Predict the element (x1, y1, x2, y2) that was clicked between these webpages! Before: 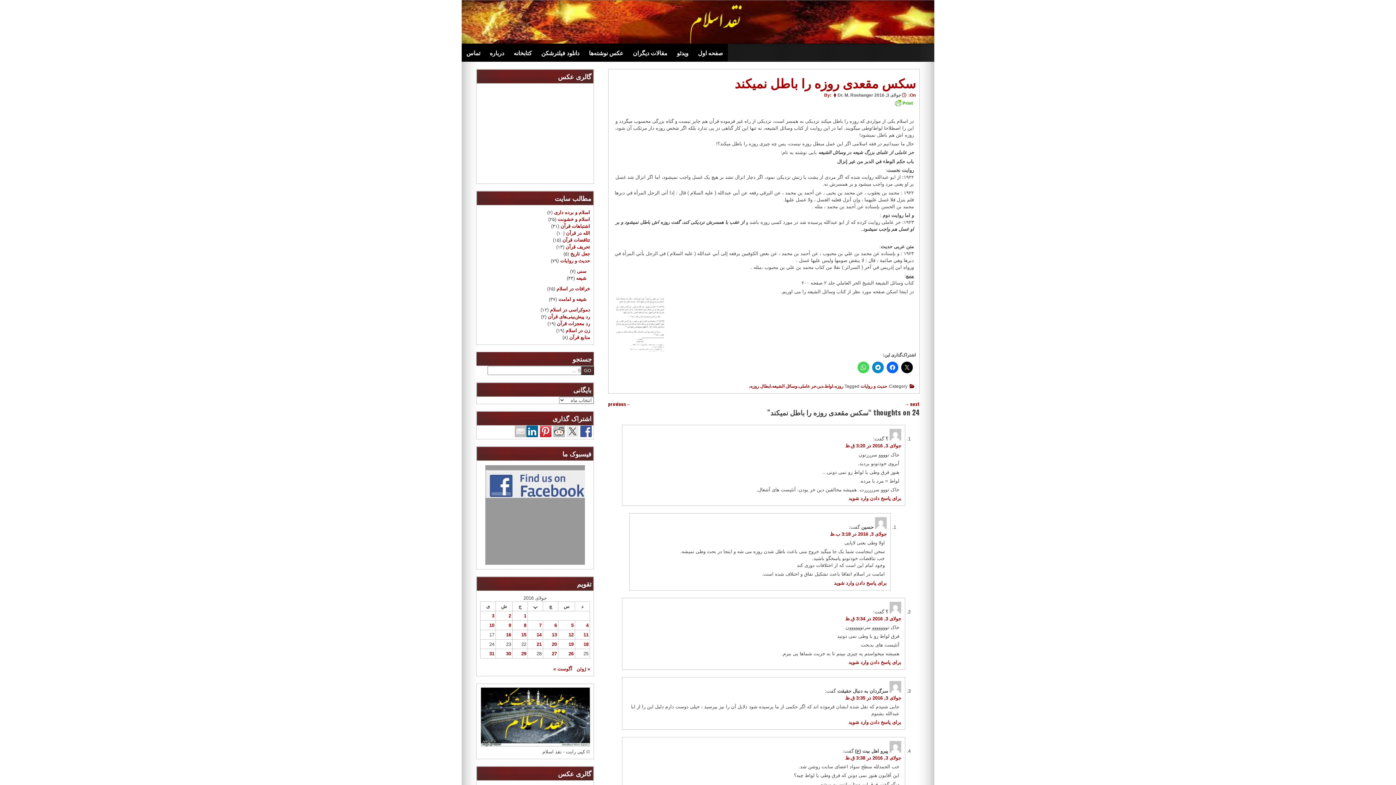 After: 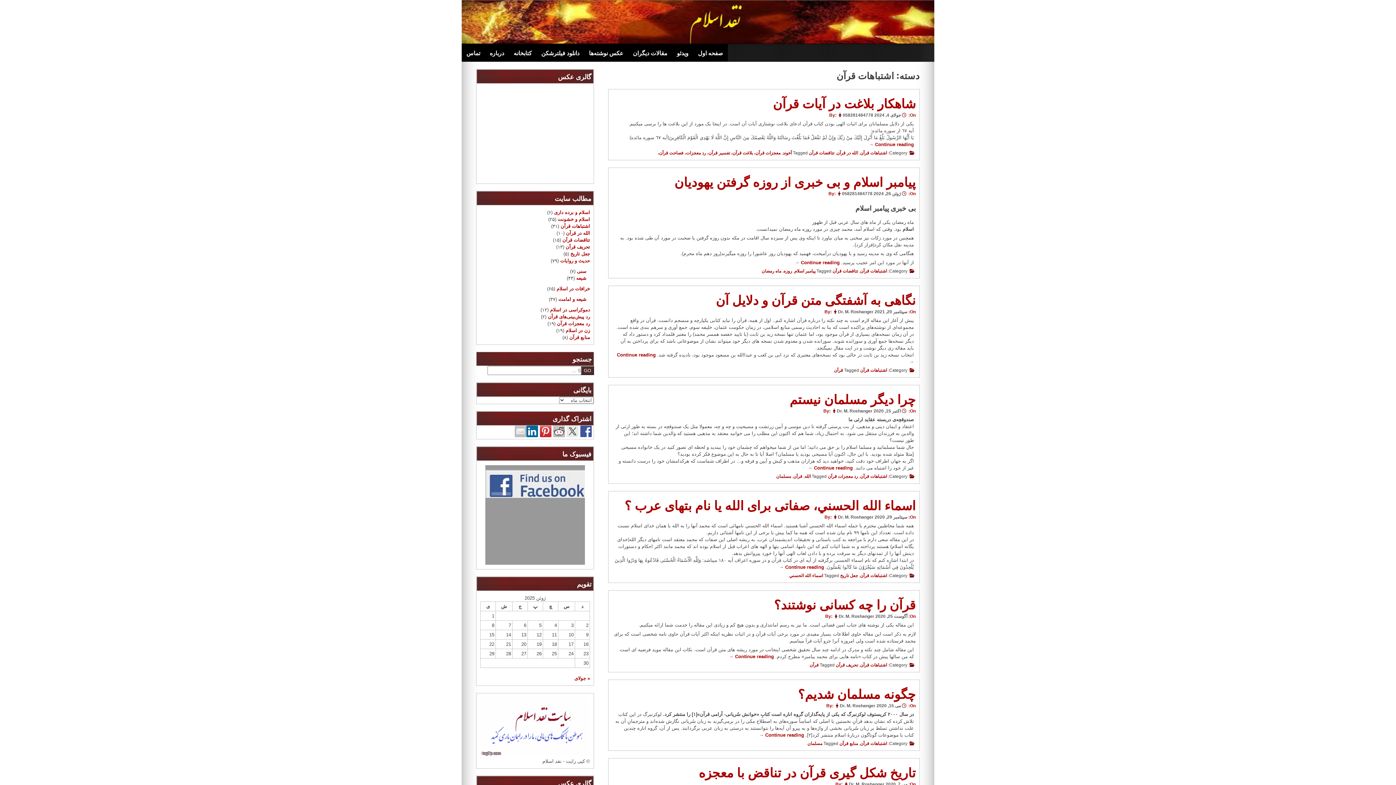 Action: bbox: (560, 223, 590, 229) label: اشتباهات قرآن